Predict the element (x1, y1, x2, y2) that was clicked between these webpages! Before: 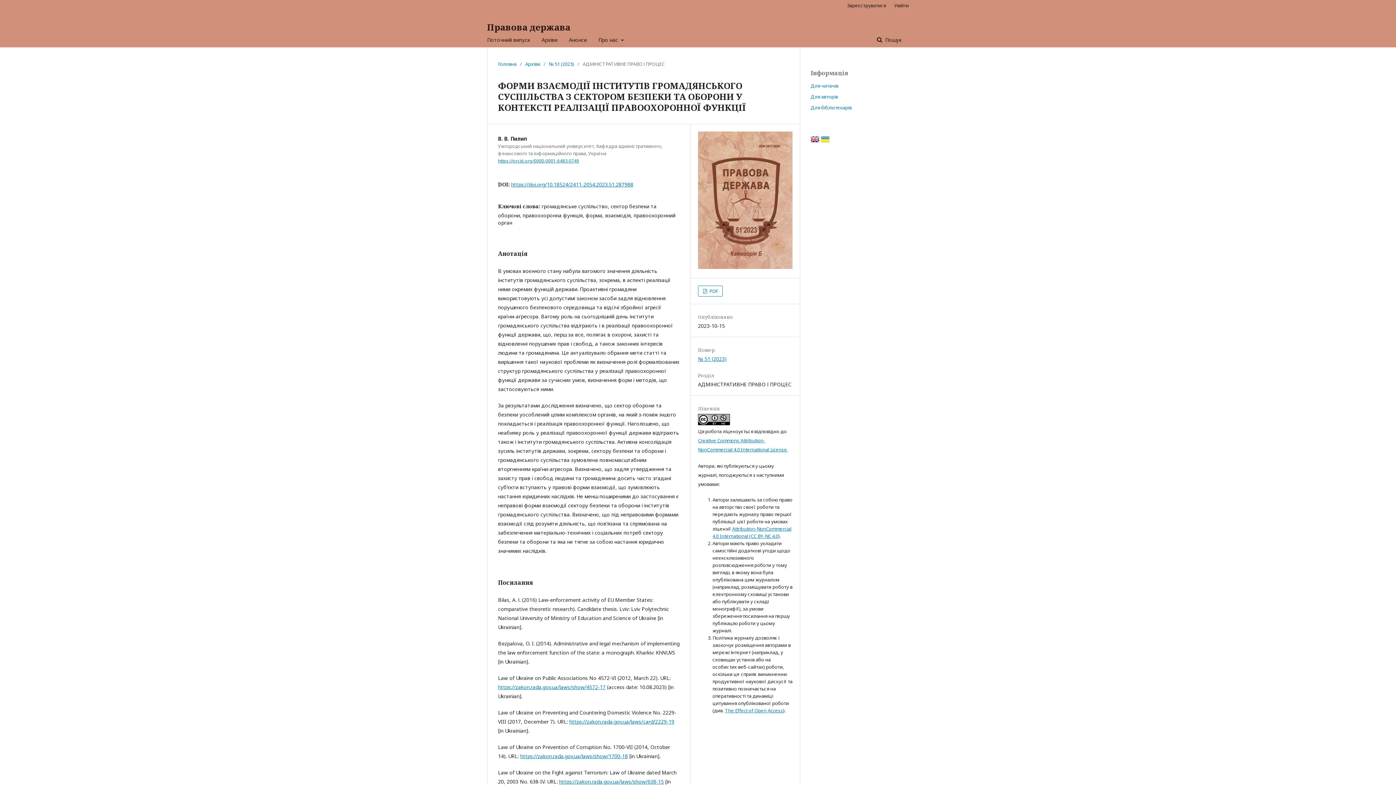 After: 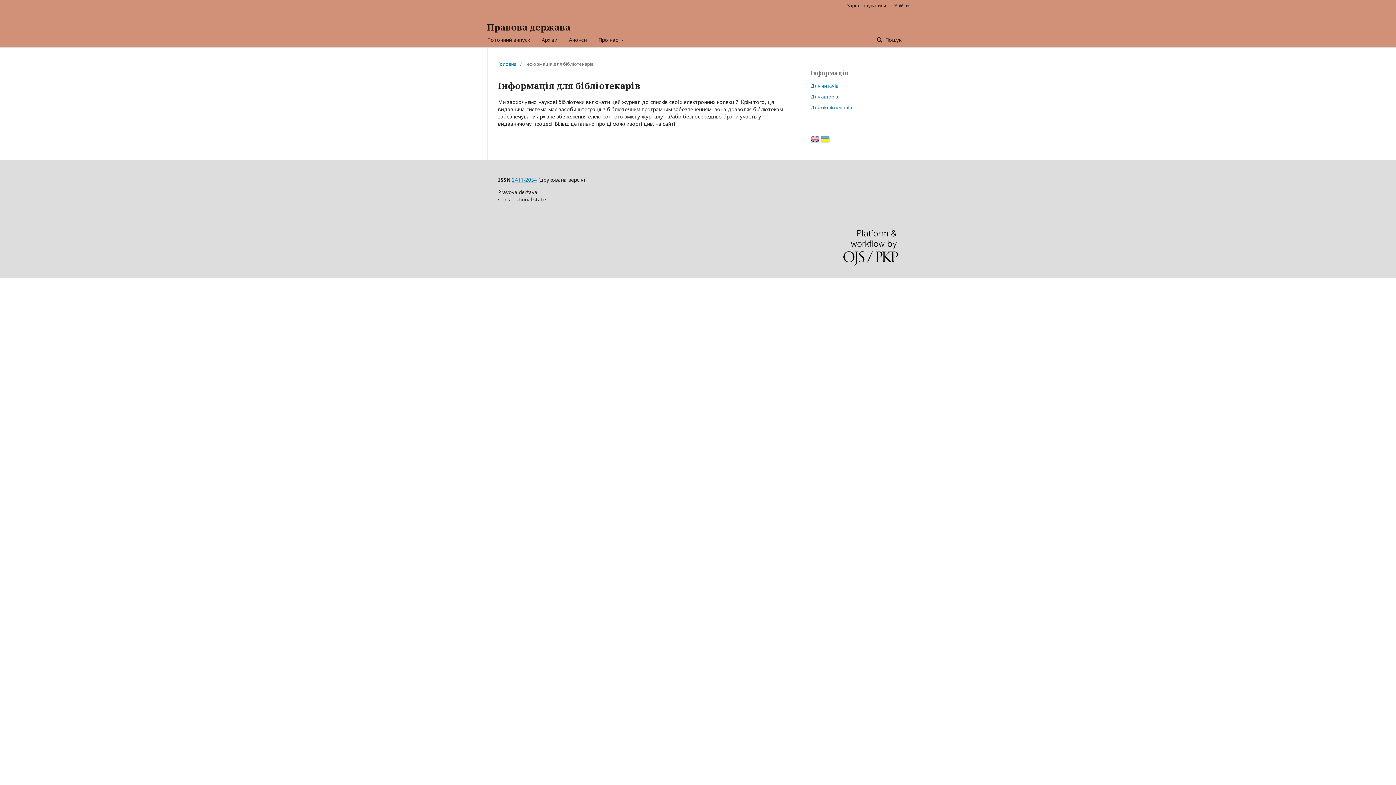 Action: bbox: (810, 104, 852, 110) label: Для бібліотекарів